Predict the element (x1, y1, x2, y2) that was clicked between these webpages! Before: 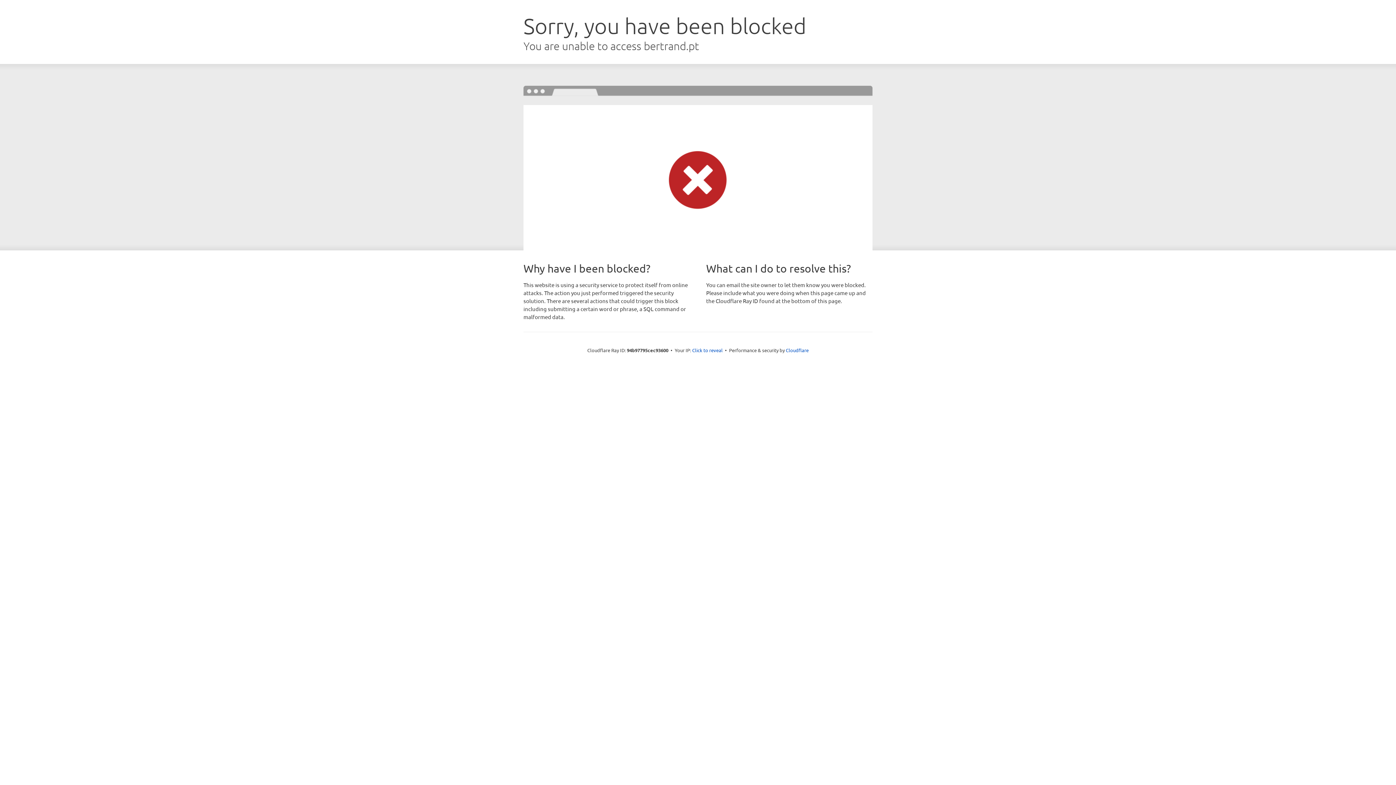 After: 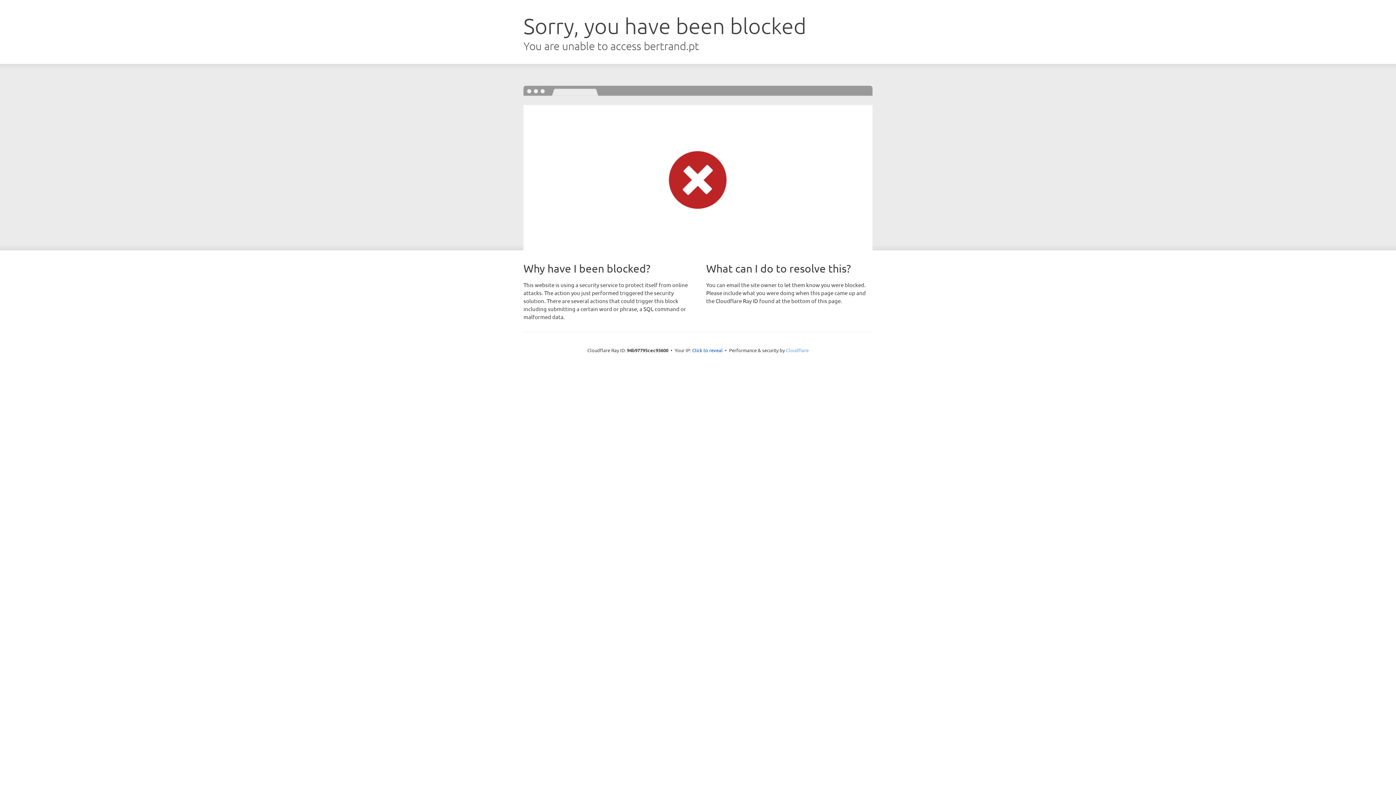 Action: bbox: (786, 347, 808, 353) label: Cloudflare